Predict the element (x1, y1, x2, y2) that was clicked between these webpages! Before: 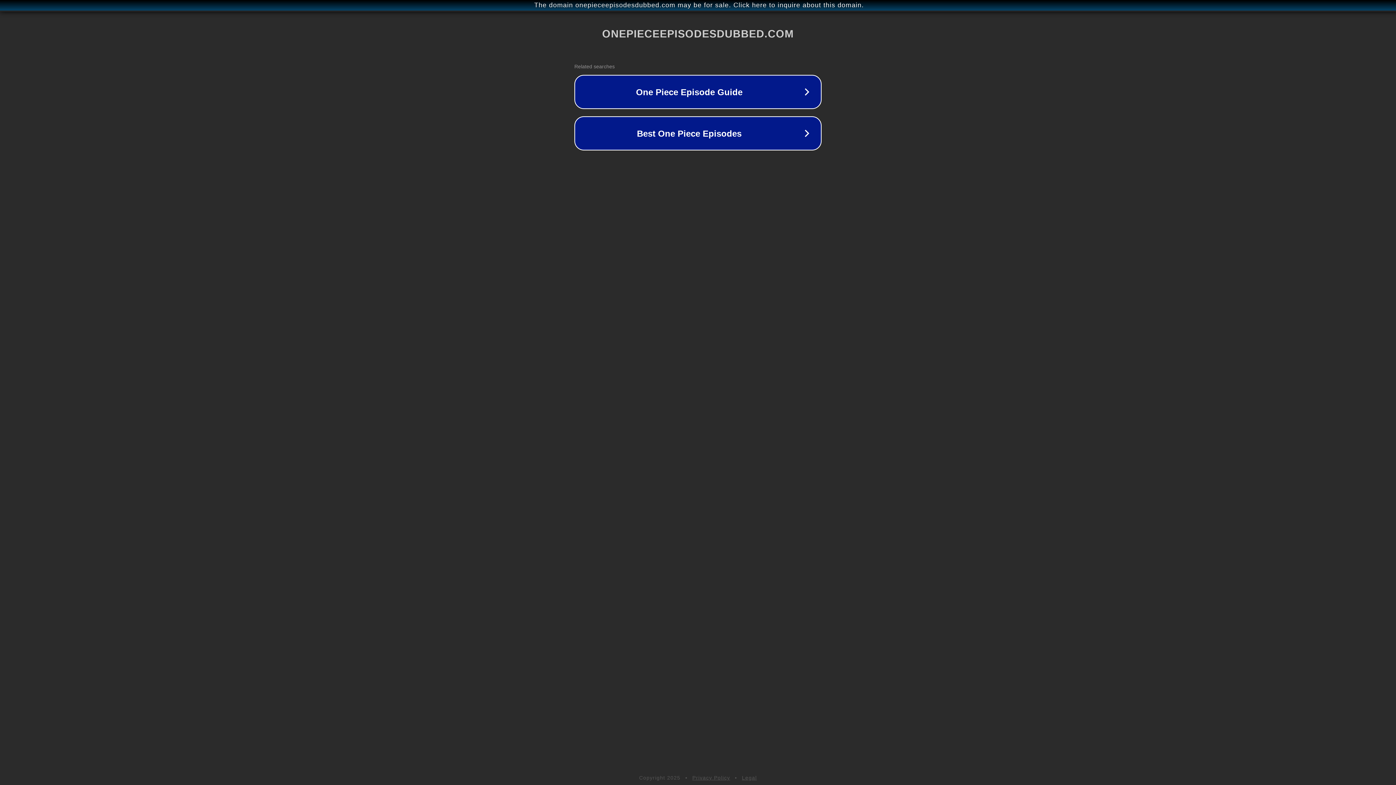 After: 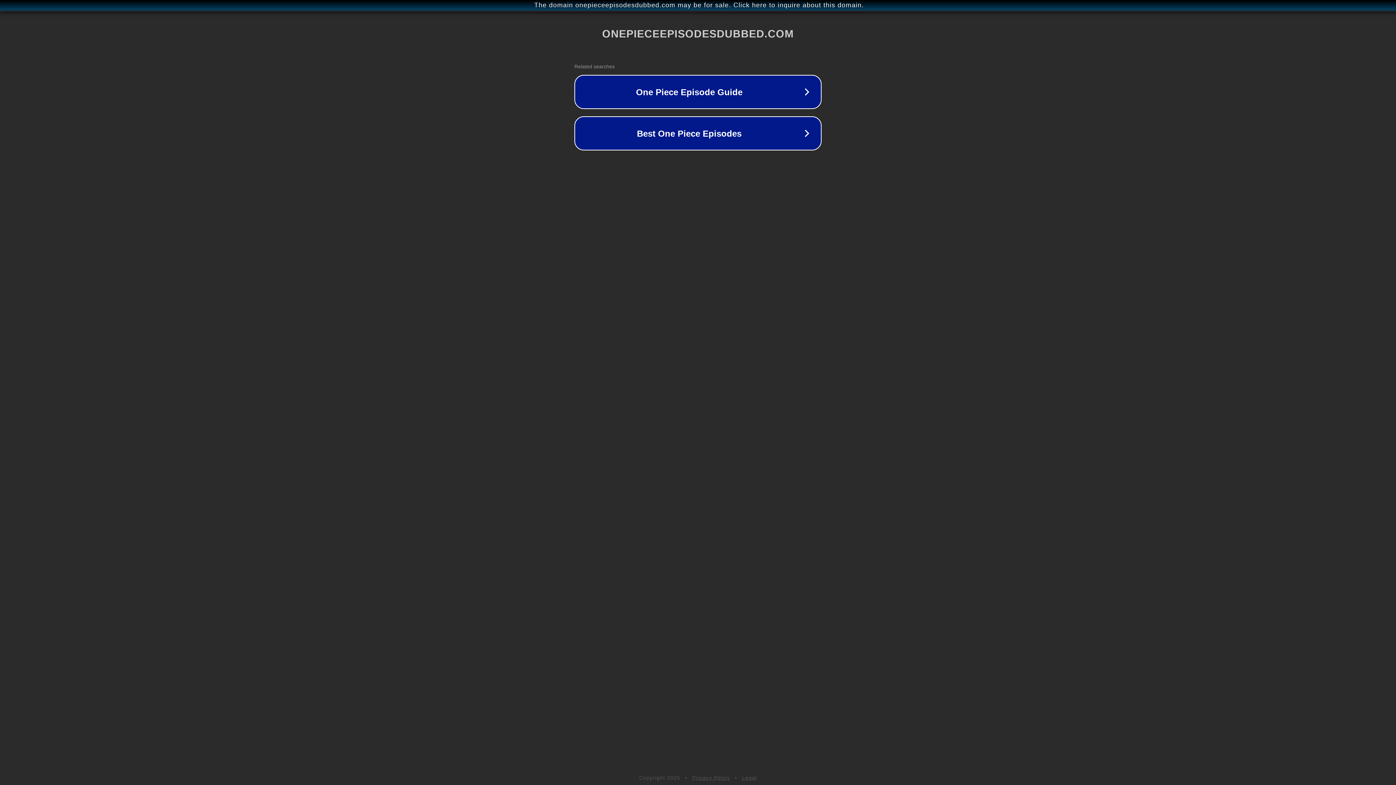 Action: label: Privacy Policy bbox: (692, 775, 730, 781)